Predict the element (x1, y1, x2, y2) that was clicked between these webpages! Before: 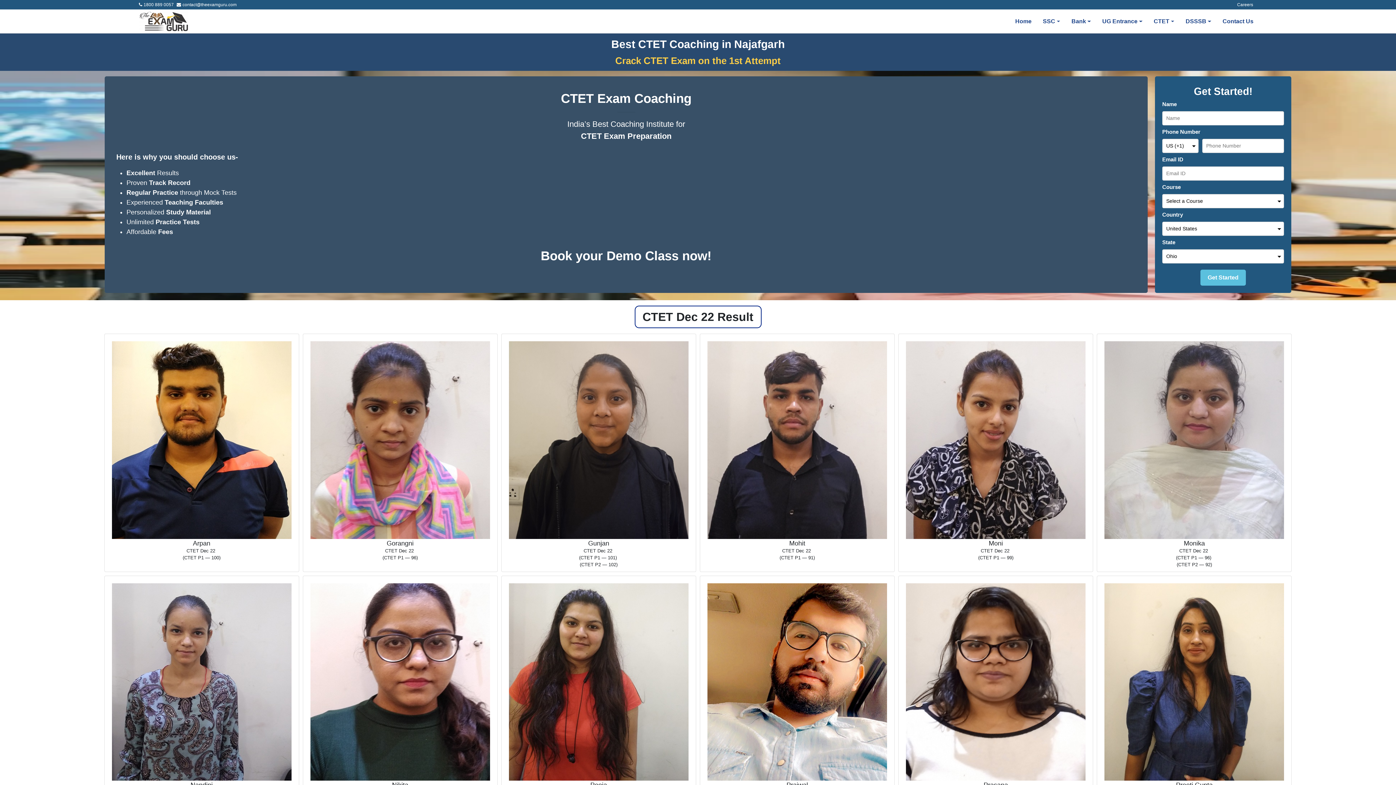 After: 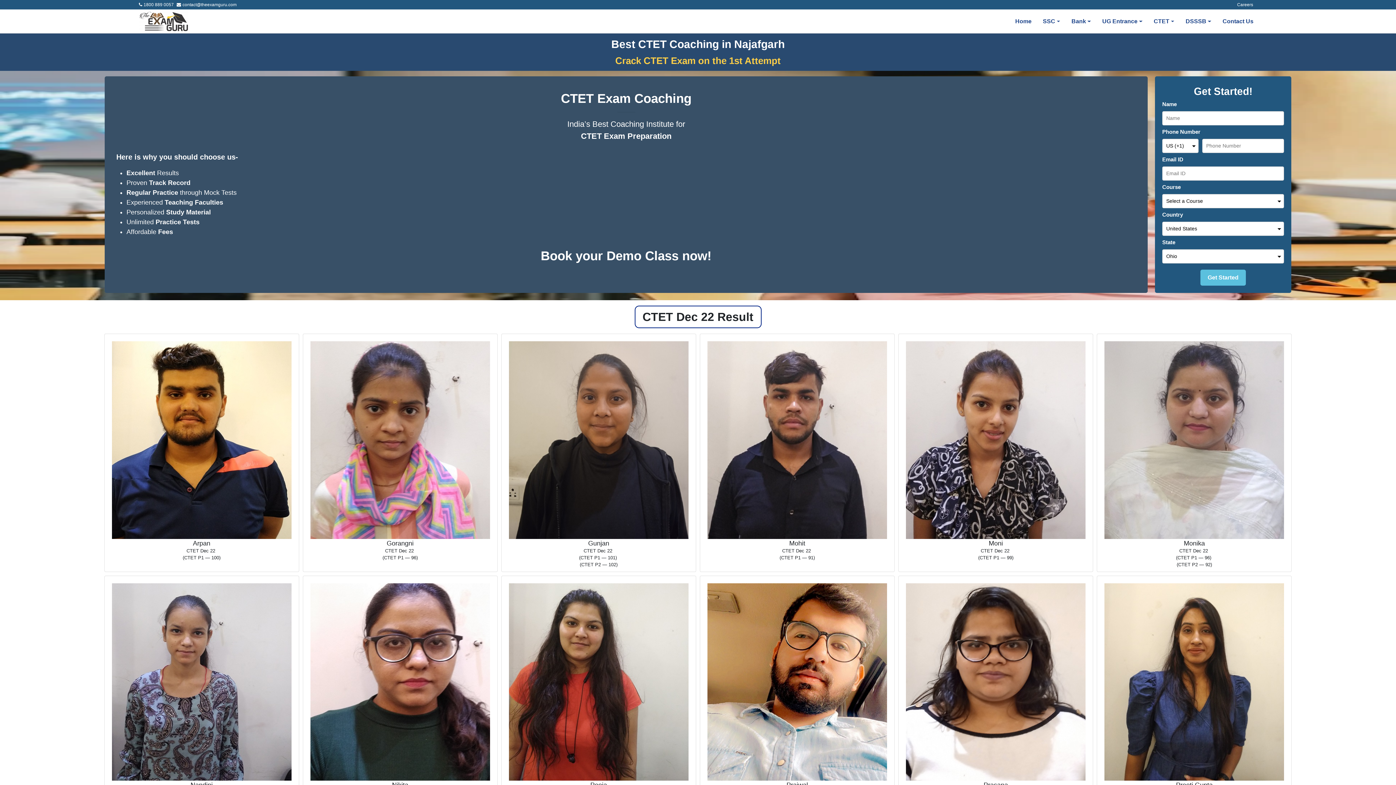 Action: label: contact@theexamguru.com bbox: (182, 1, 236, 8)